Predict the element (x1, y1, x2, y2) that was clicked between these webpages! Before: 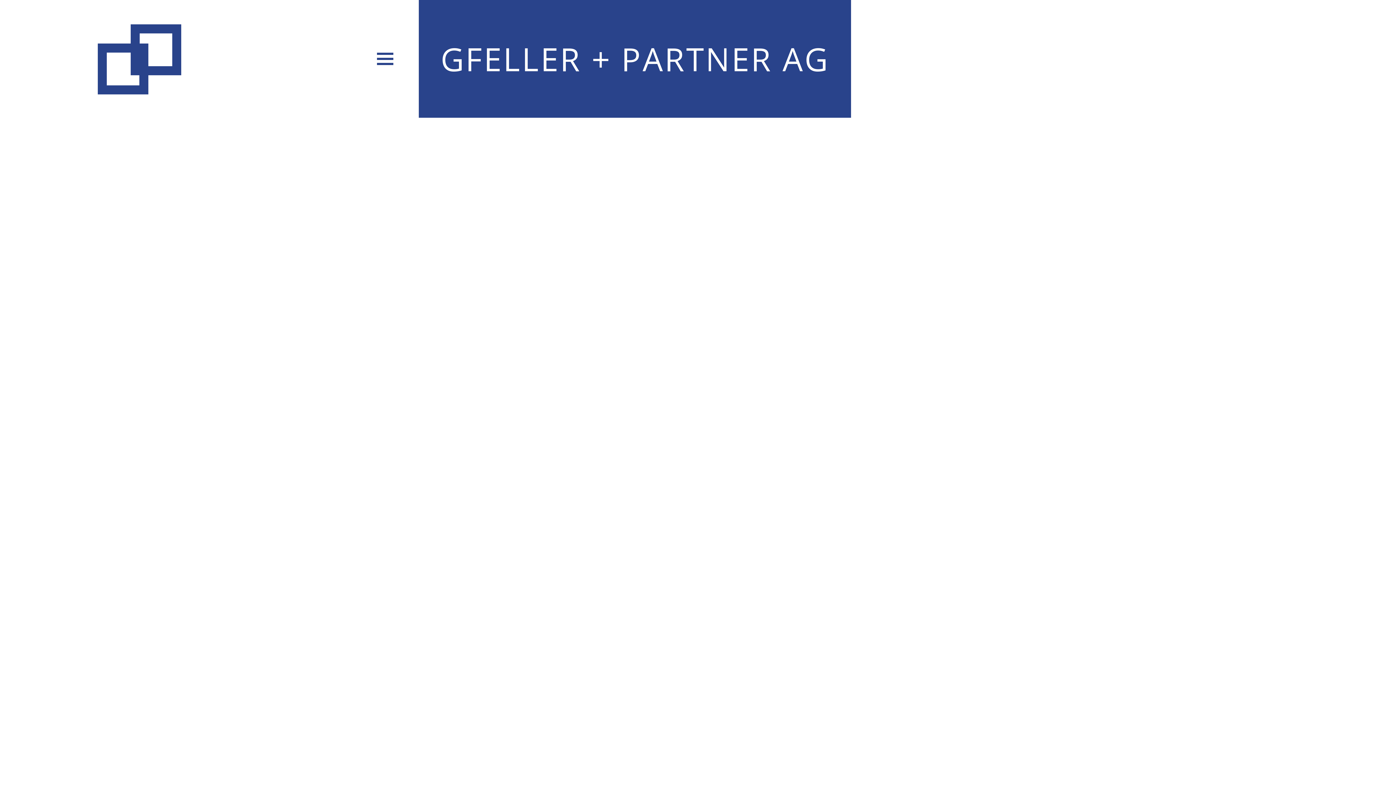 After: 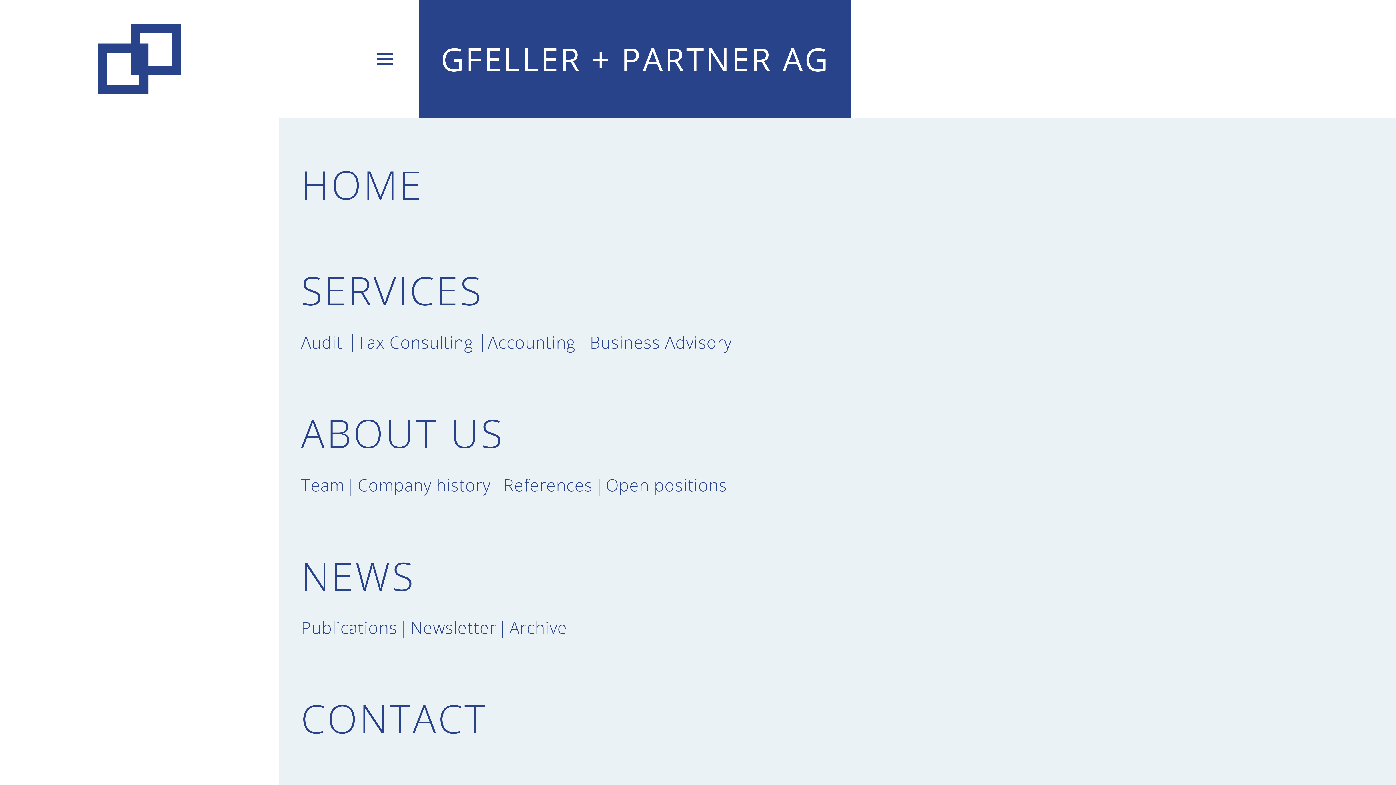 Action: bbox: (373, 47, 397, 70)